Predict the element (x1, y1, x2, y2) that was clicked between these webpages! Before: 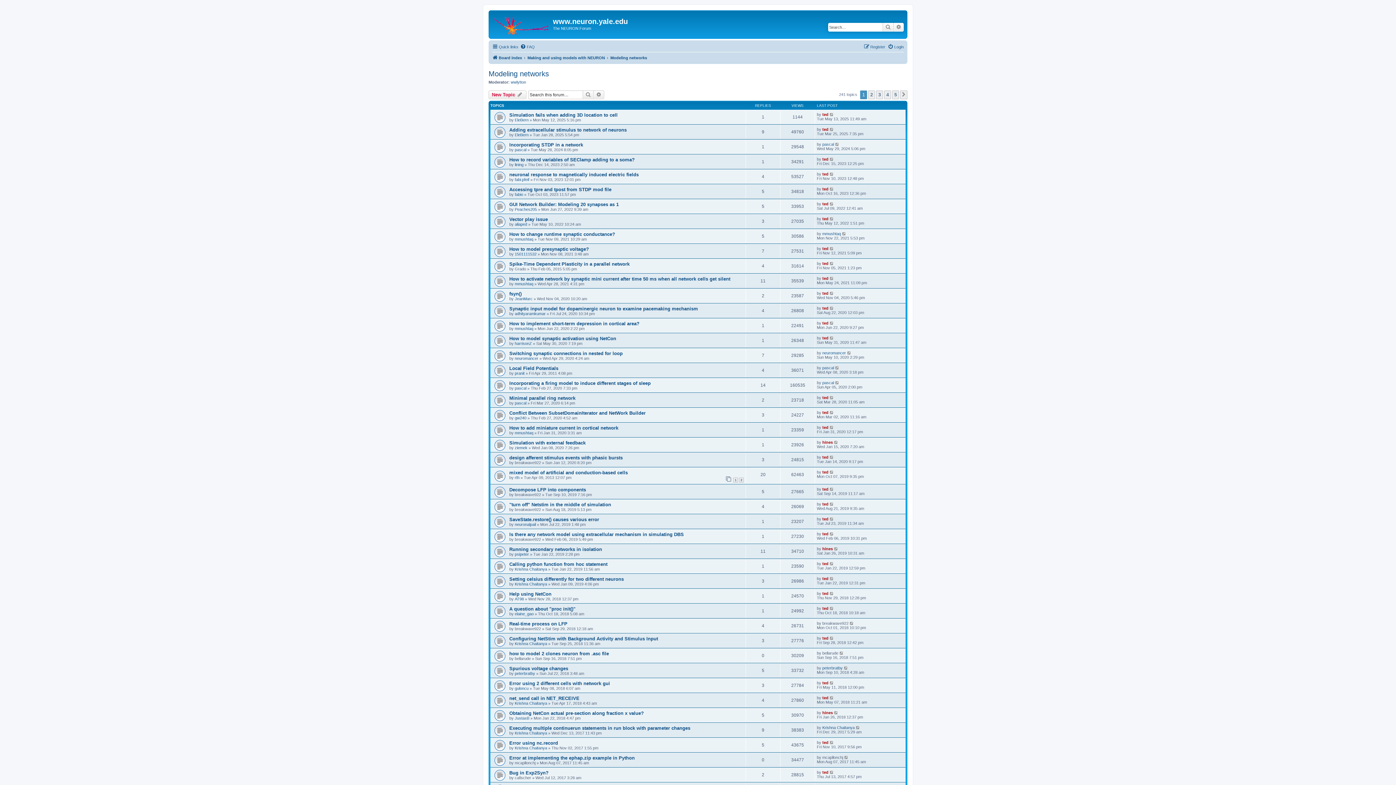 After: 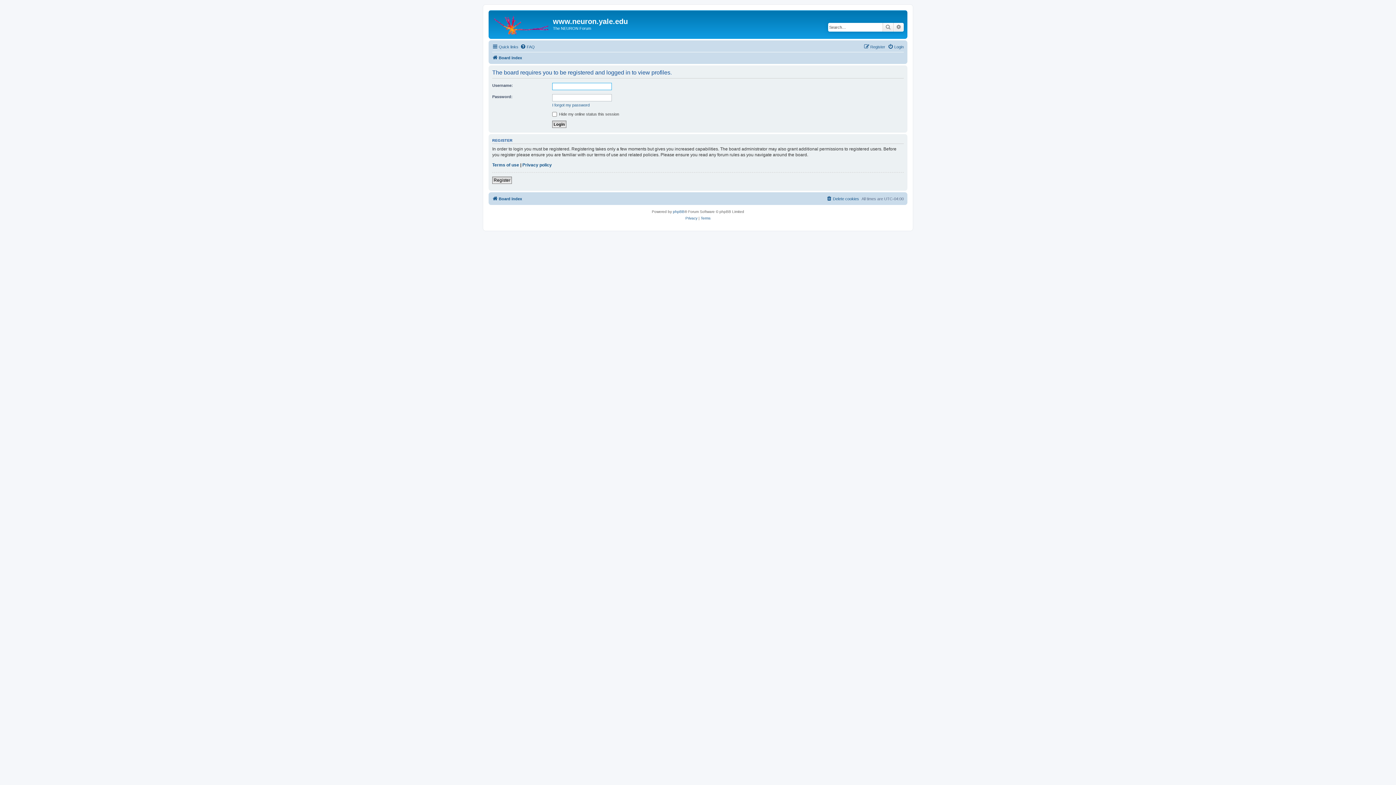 Action: label: pascal bbox: (514, 386, 526, 390)